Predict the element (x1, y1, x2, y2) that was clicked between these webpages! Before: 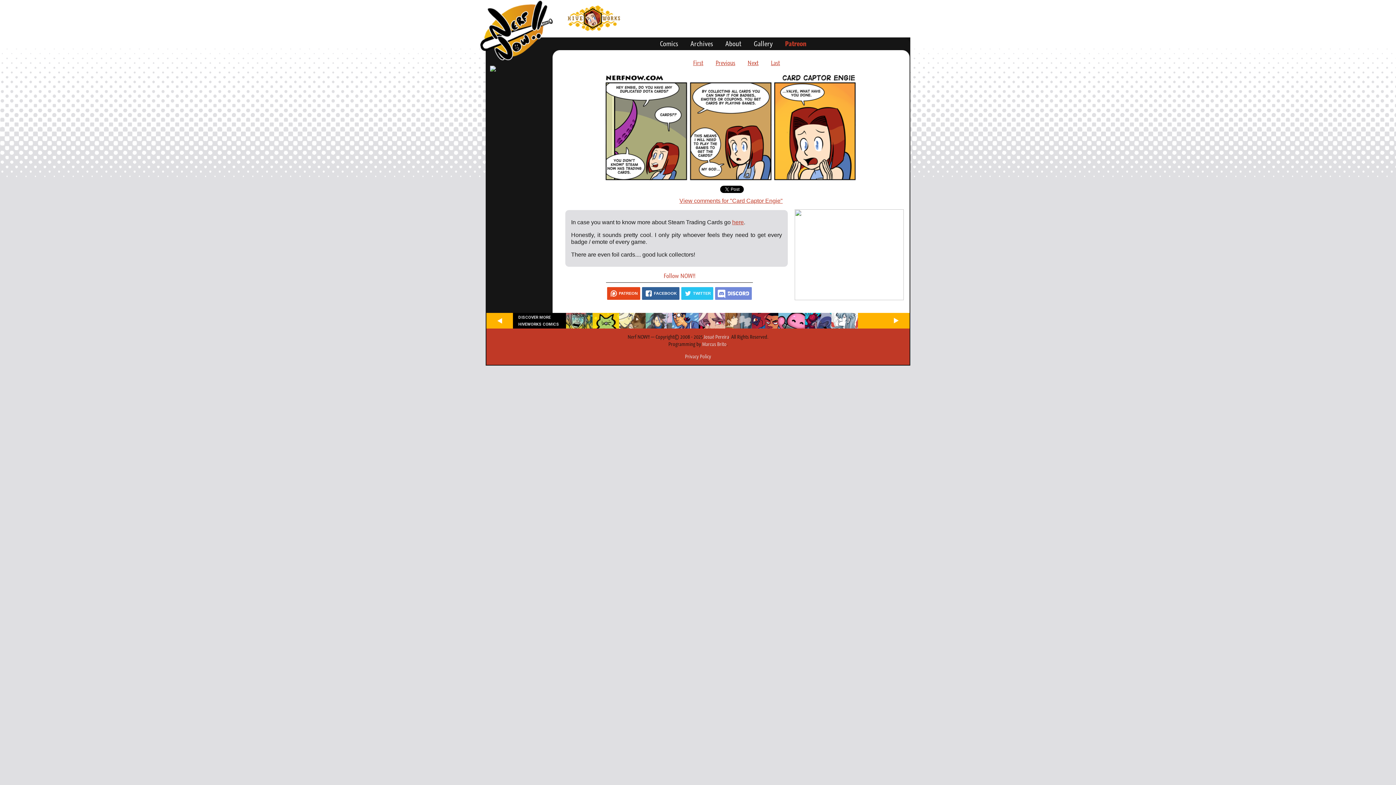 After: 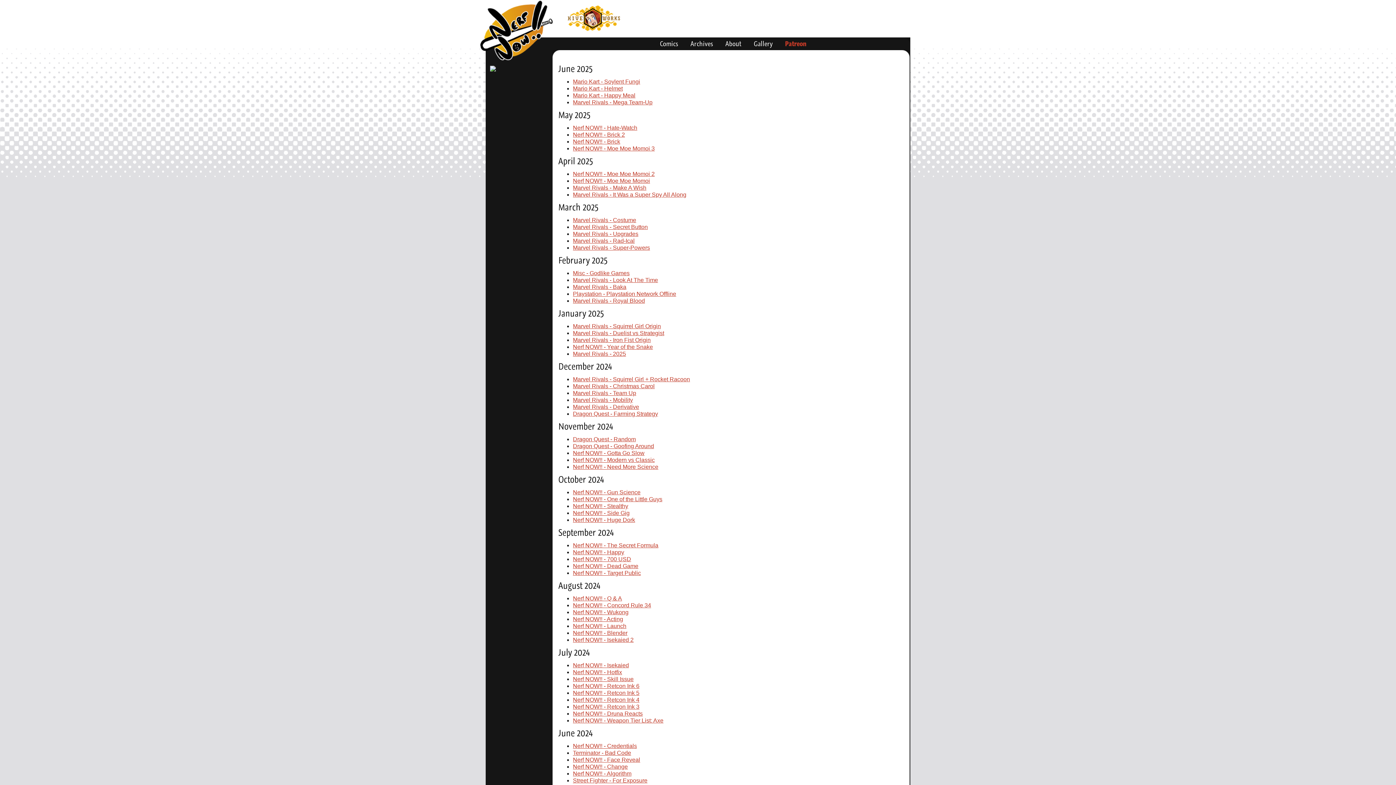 Action: label: Archives bbox: (690, 39, 713, 48)